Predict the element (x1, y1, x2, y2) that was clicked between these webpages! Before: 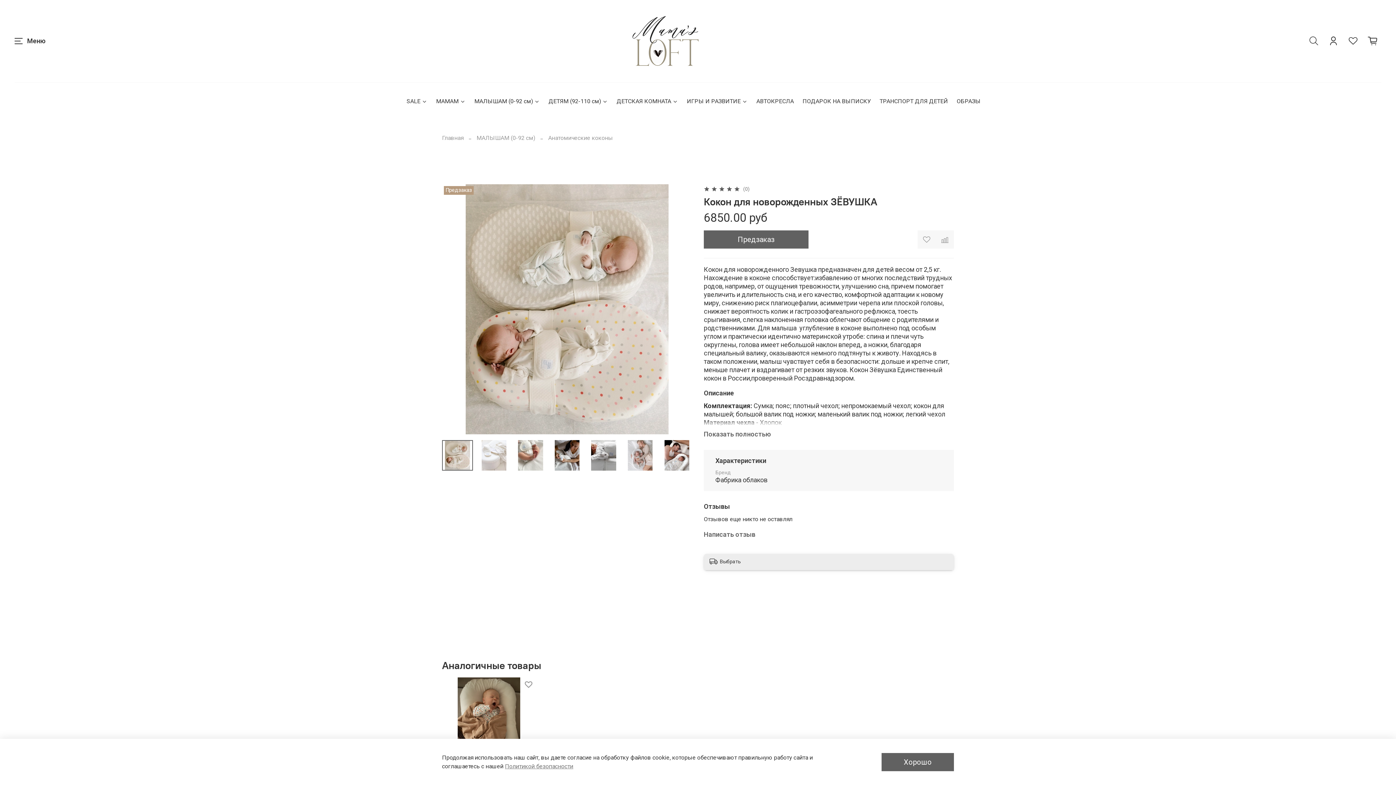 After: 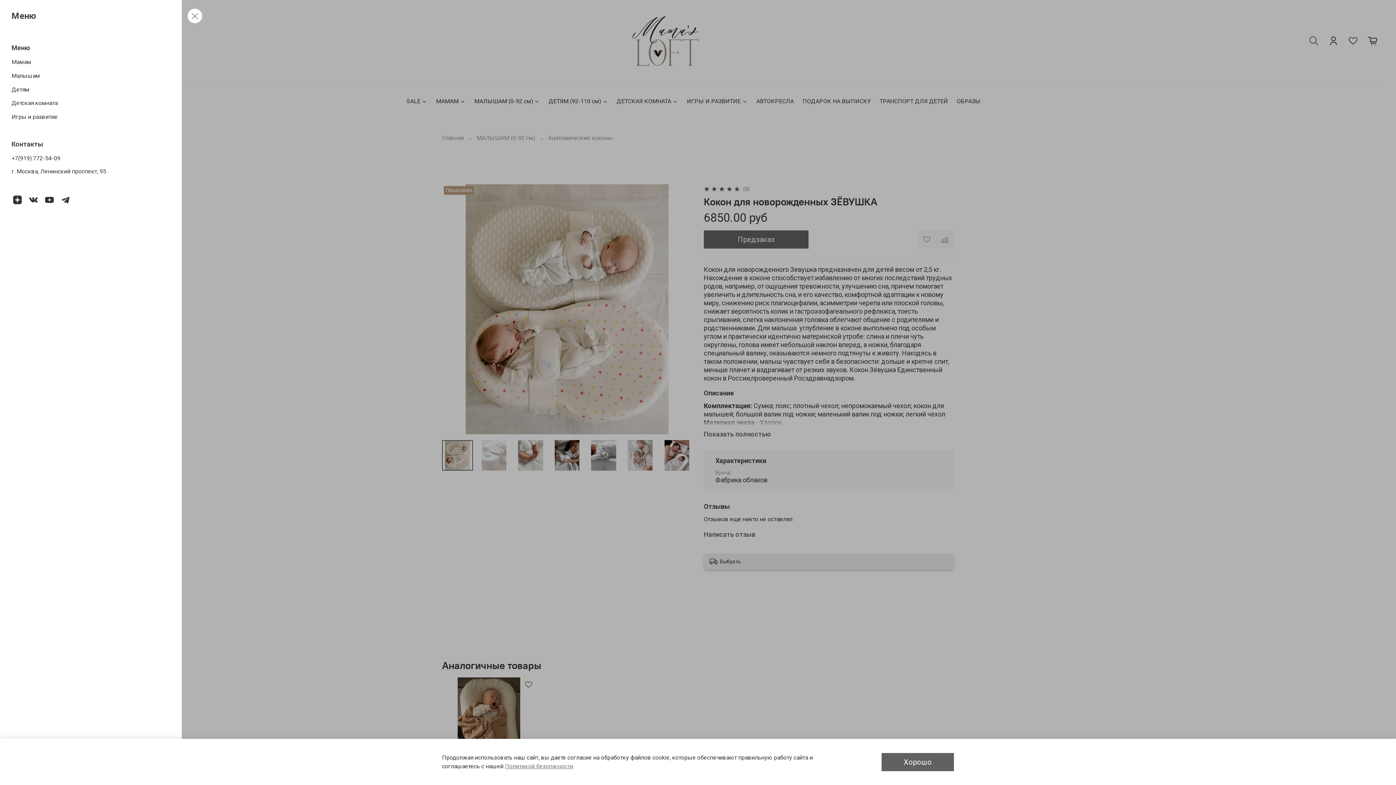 Action: label: Меню bbox: (14, 35, 45, 46)